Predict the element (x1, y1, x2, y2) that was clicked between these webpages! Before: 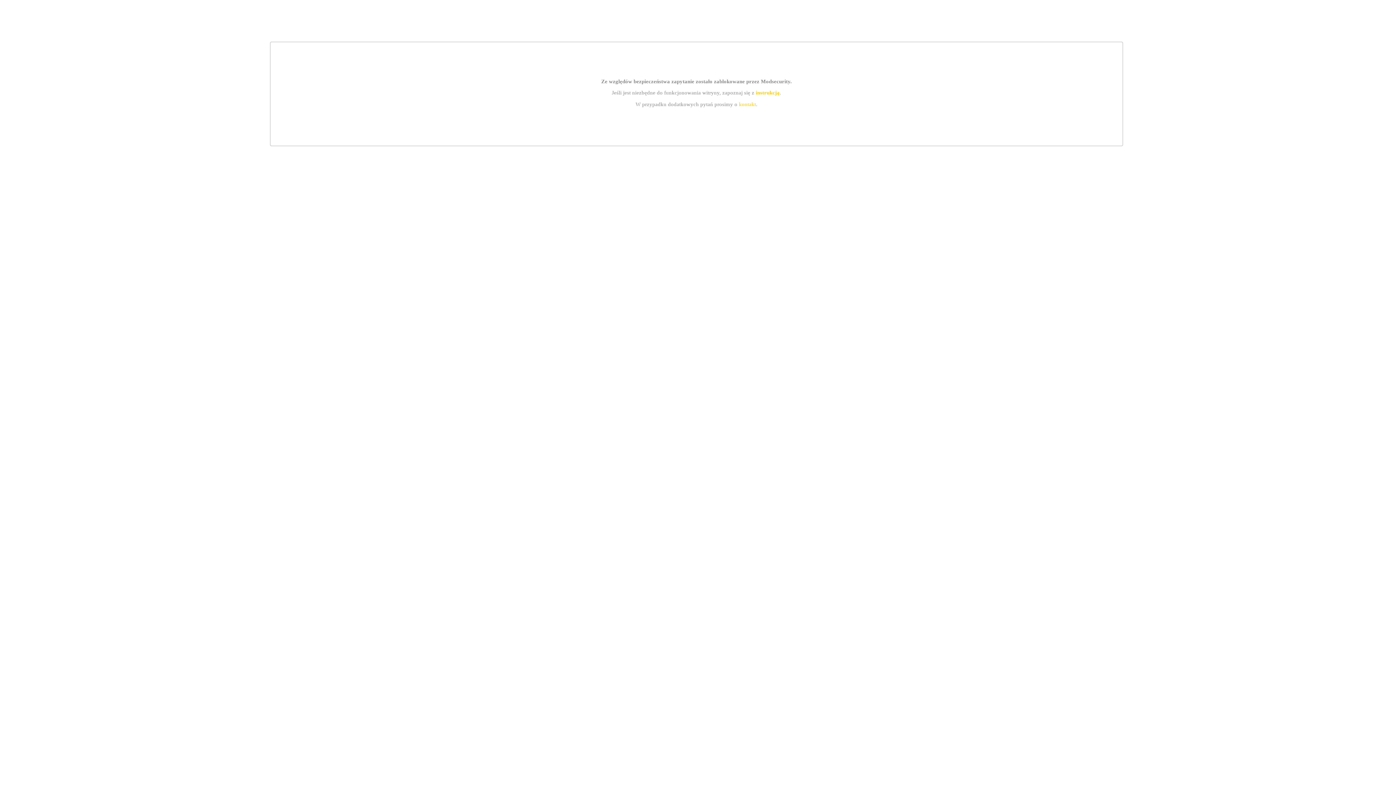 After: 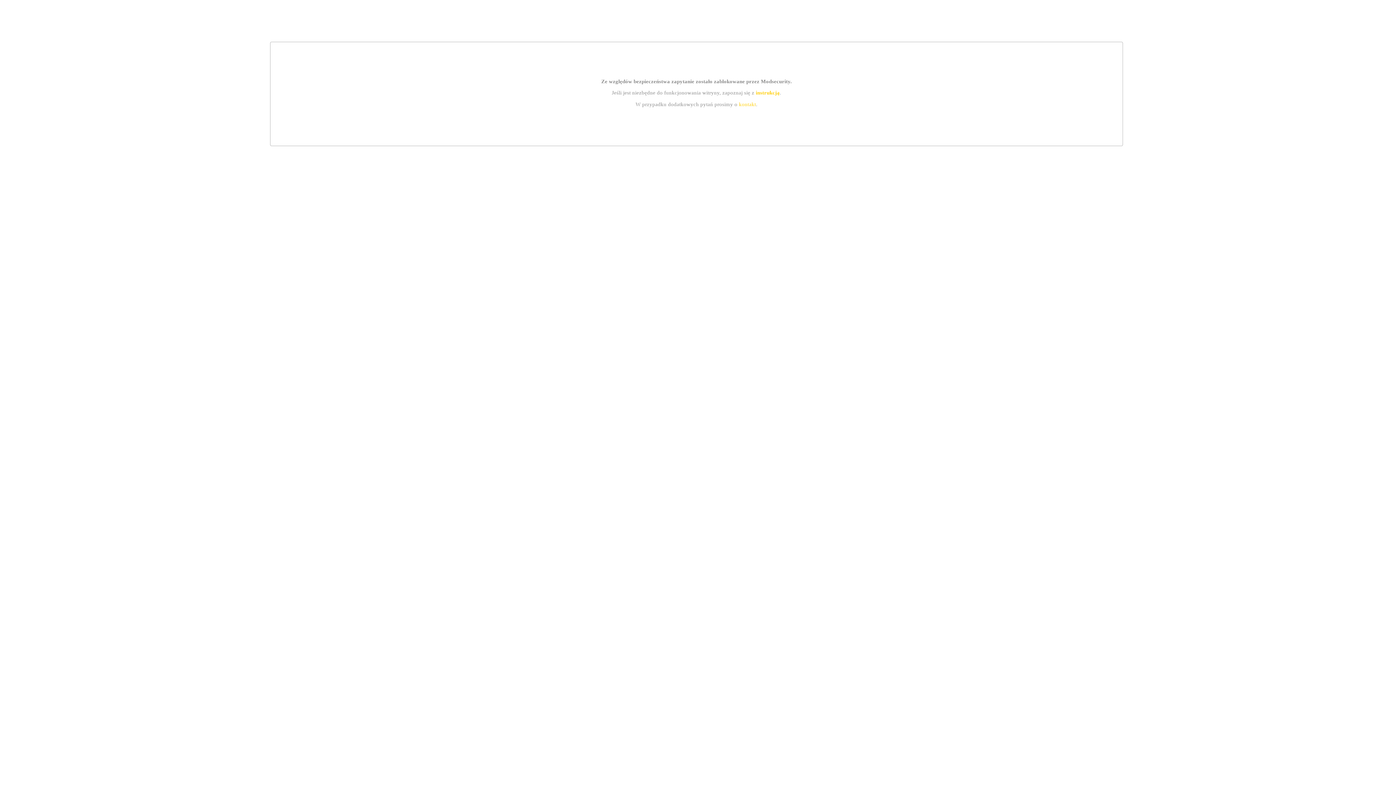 Action: bbox: (755, 89, 779, 95) label: instrukcją